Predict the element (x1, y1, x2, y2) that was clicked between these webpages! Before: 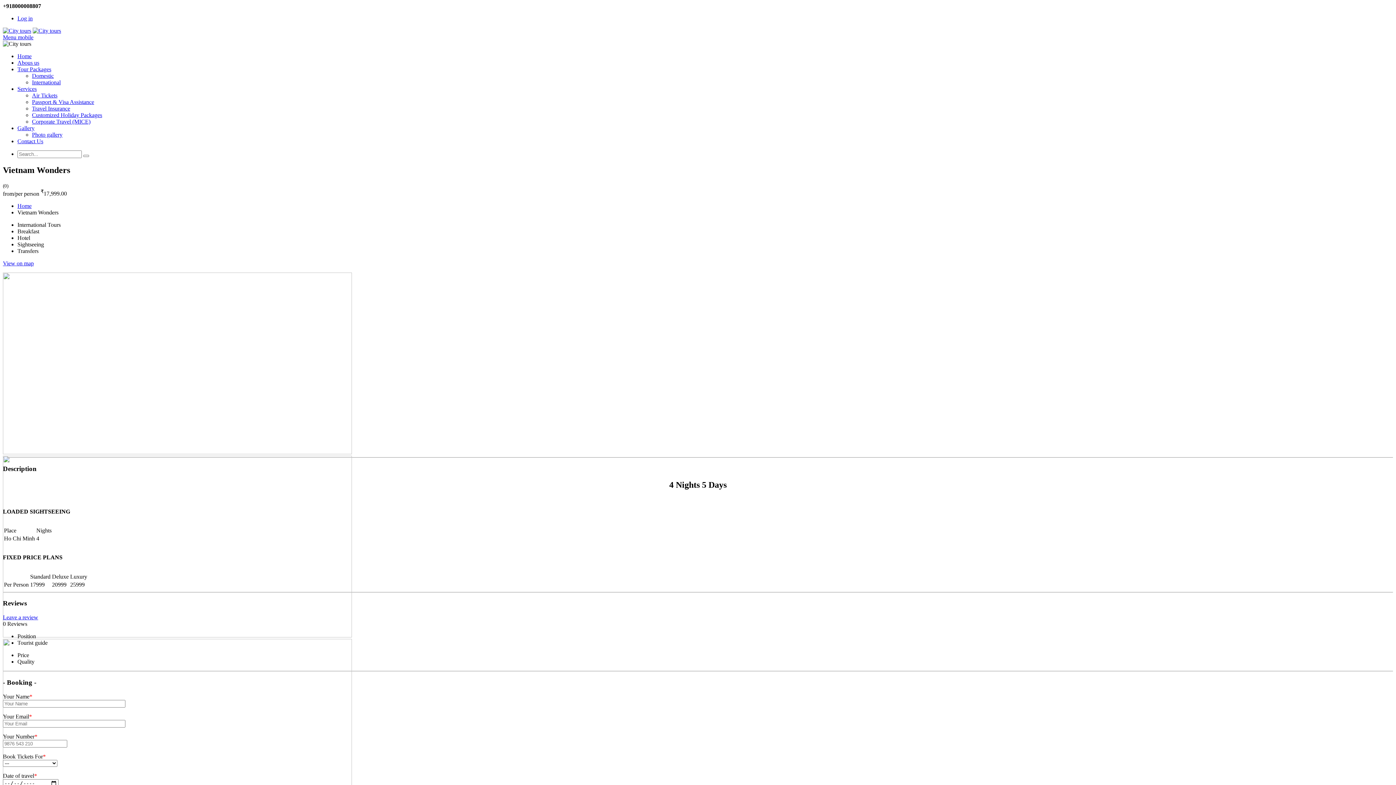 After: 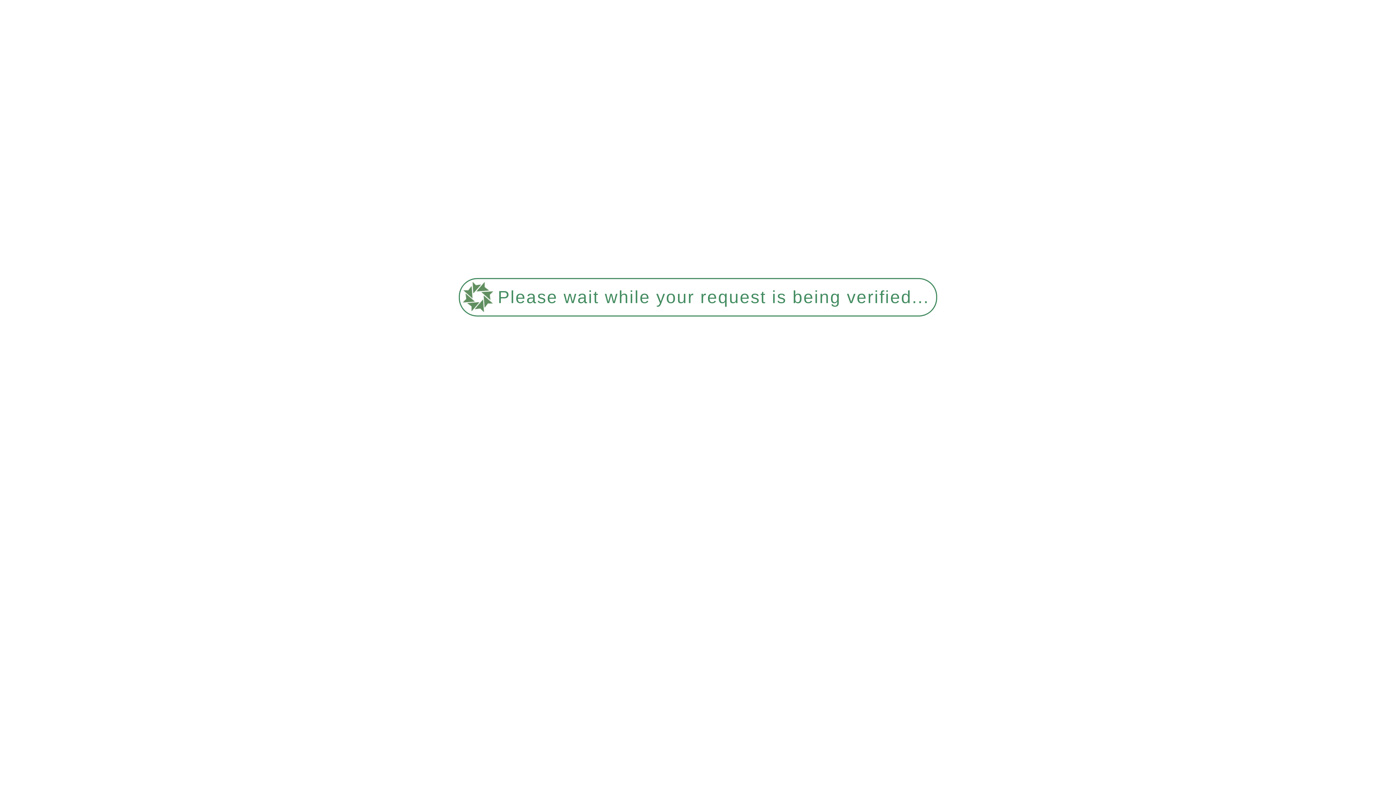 Action: bbox: (17, 202, 31, 209) label: Home